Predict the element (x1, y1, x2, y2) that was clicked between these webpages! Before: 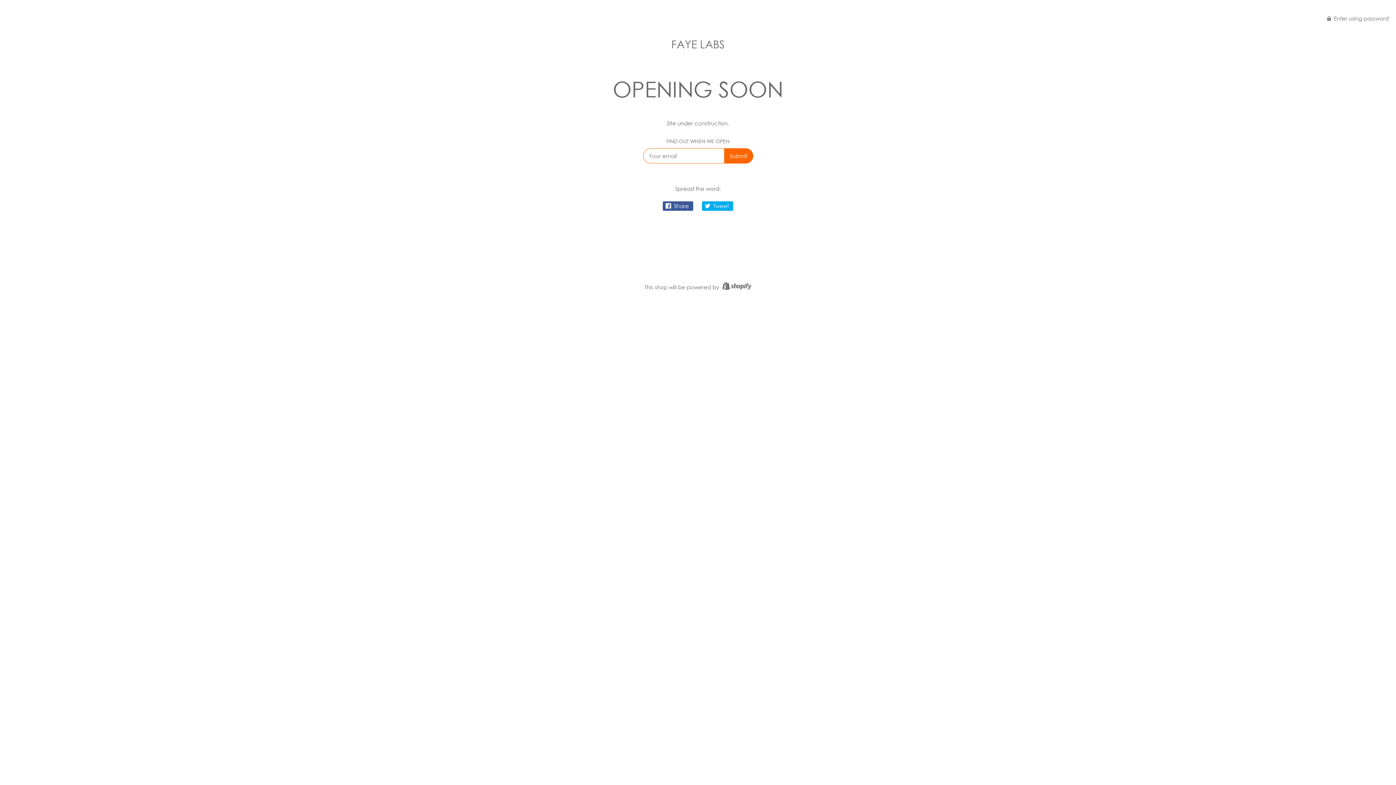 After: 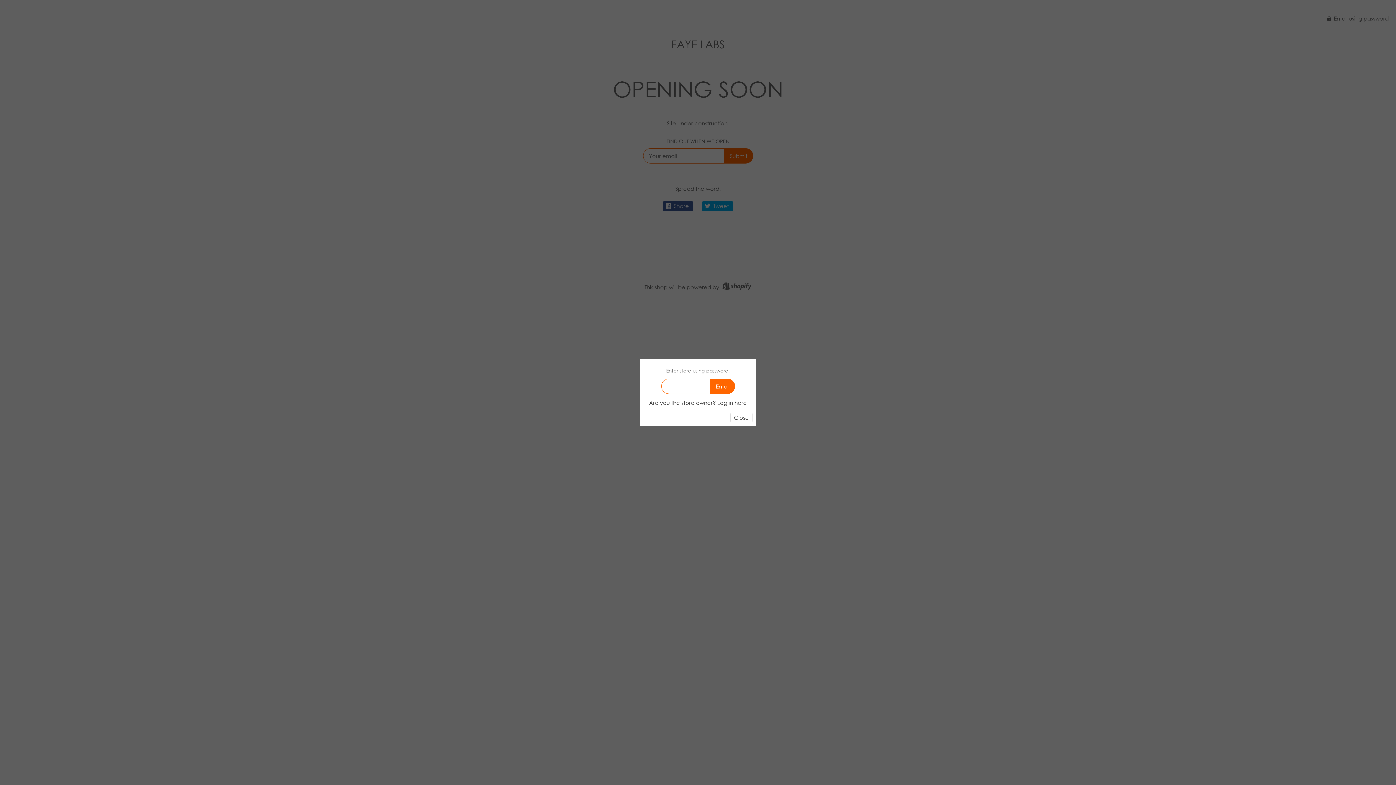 Action: bbox: (1327, 14, 1389, 21) label:  Enter using password